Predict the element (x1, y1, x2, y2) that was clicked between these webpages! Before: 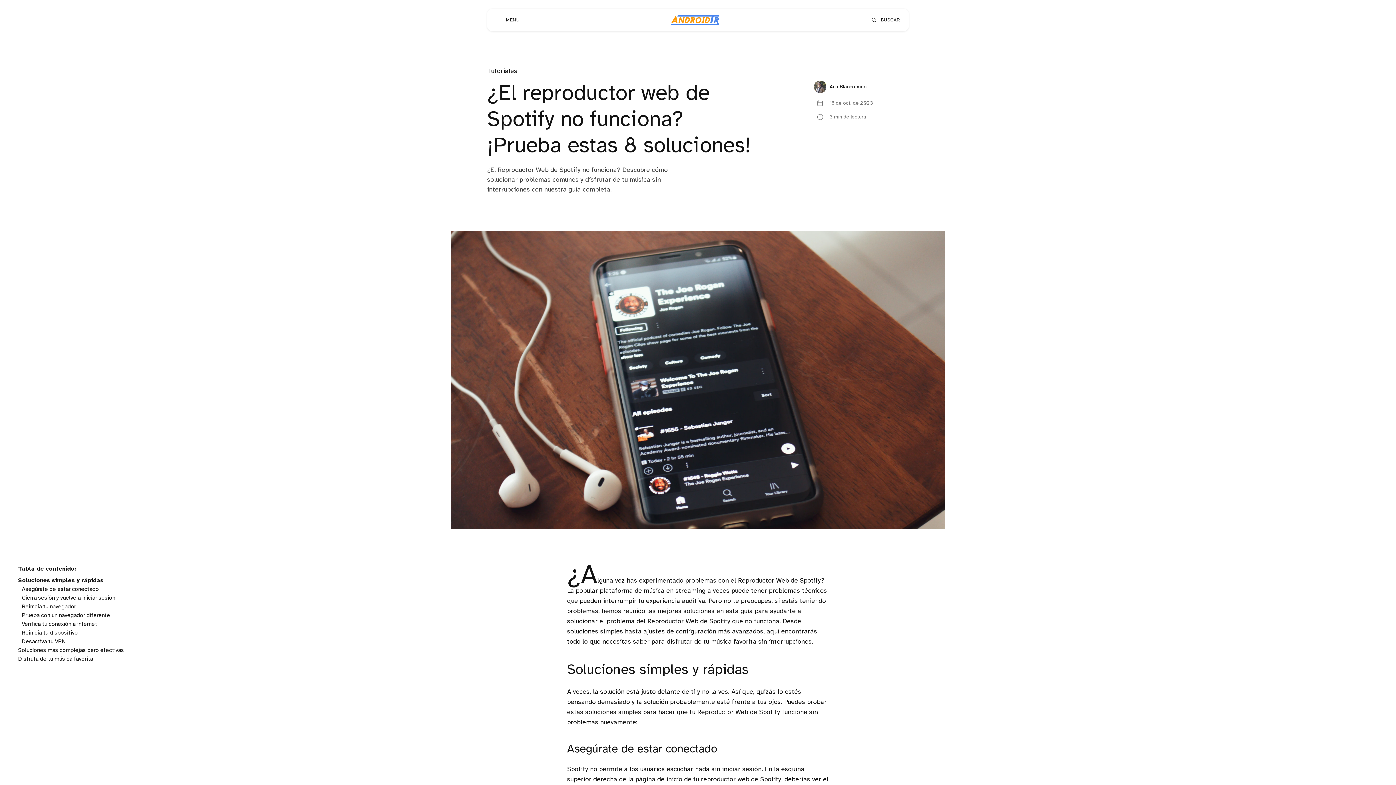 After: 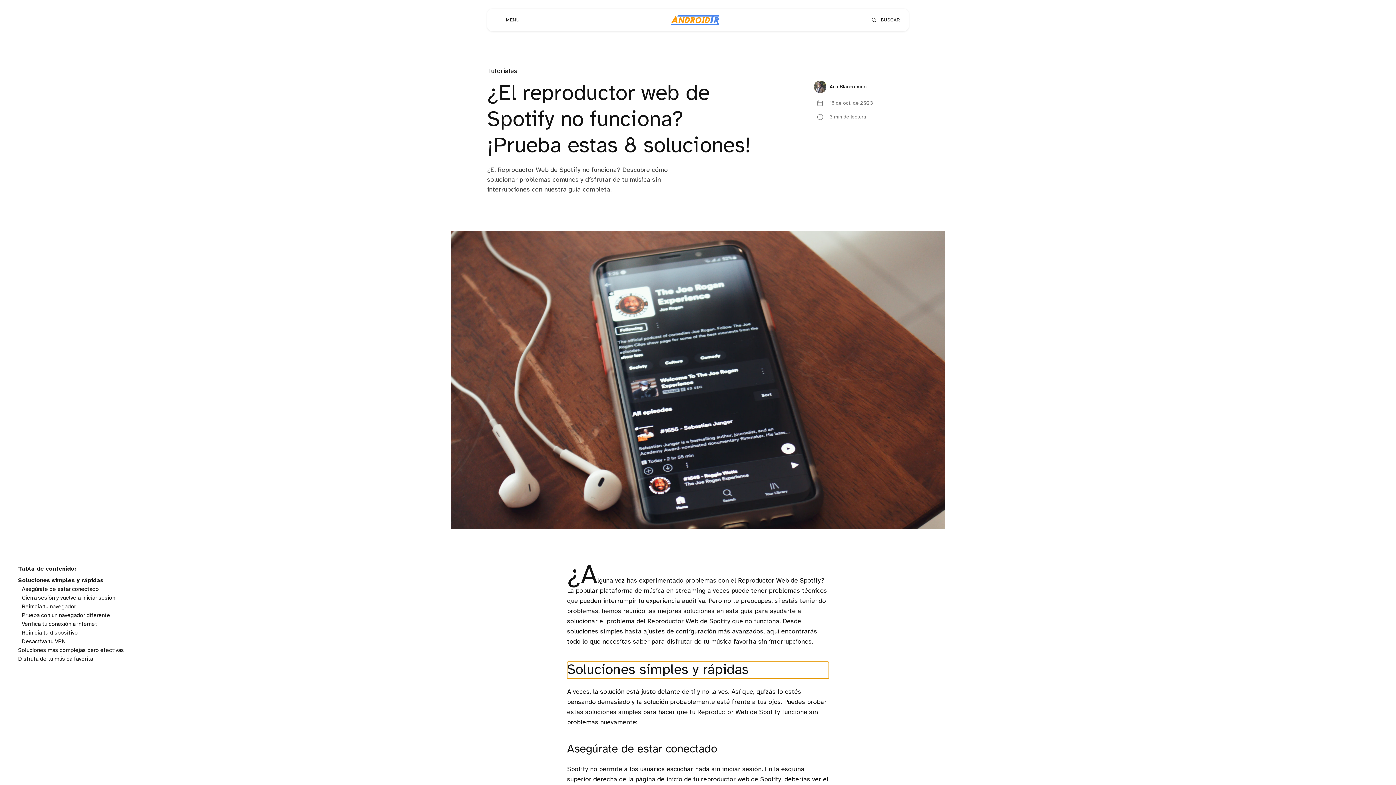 Action: bbox: (18, 577, 103, 584) label: Soluciones simples y rápidas